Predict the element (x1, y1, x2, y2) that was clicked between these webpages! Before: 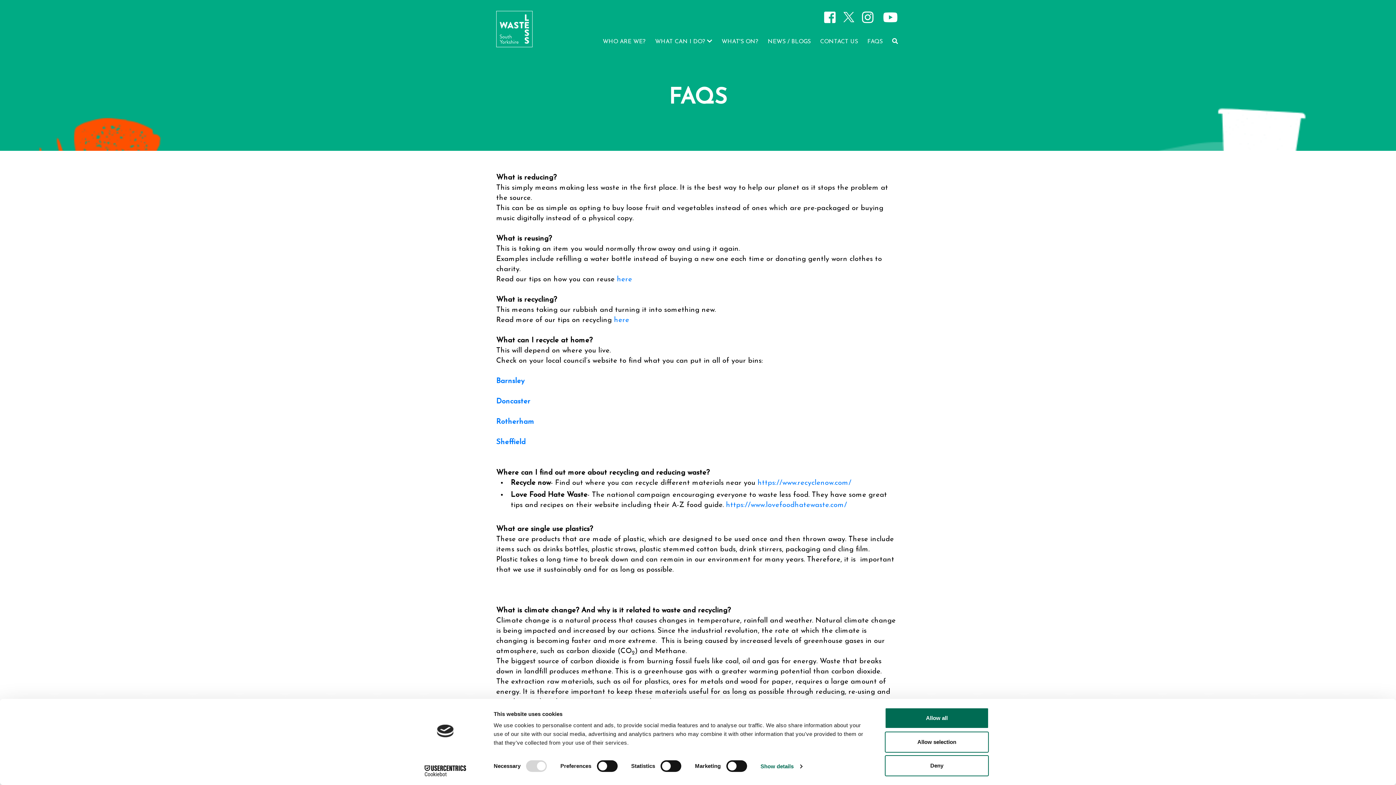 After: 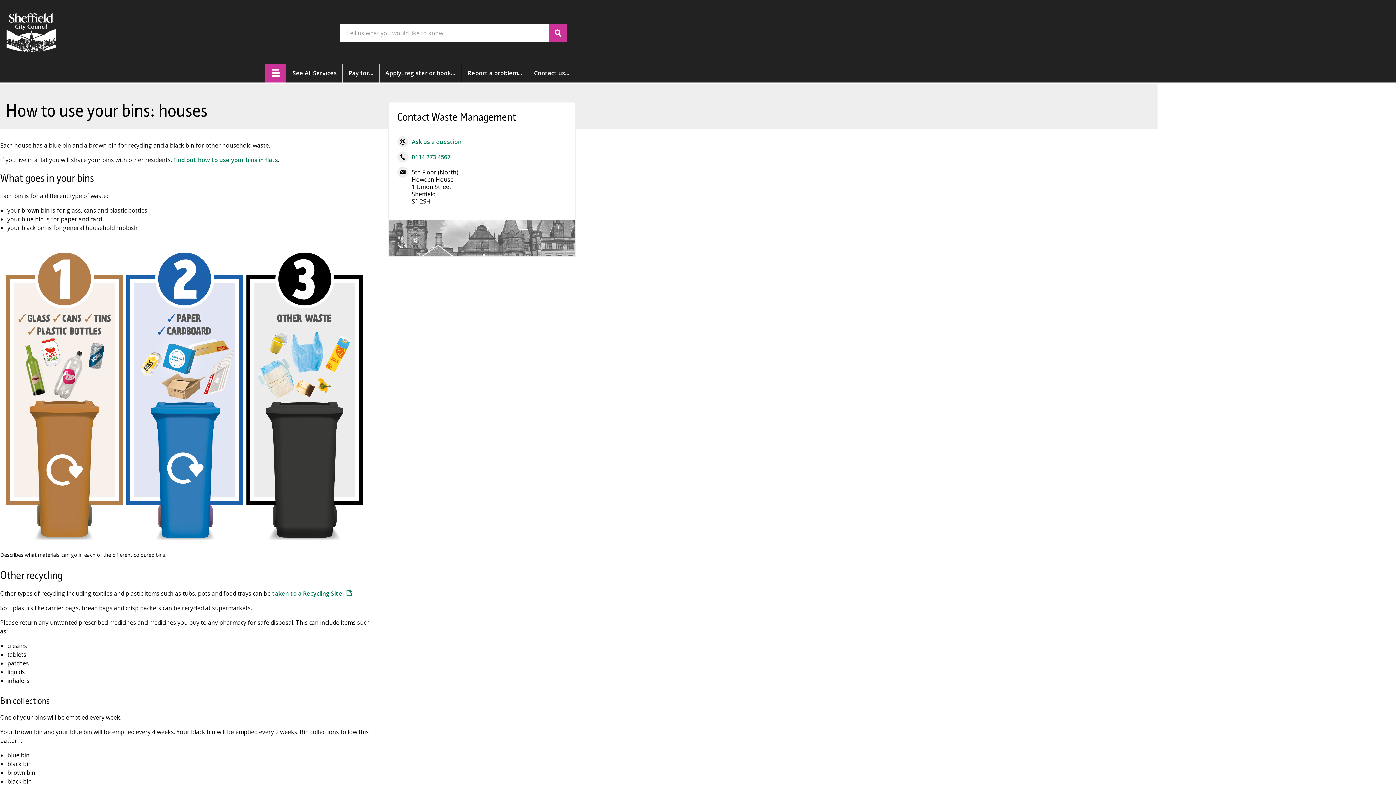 Action: bbox: (496, 438, 525, 446) label: Sheffield